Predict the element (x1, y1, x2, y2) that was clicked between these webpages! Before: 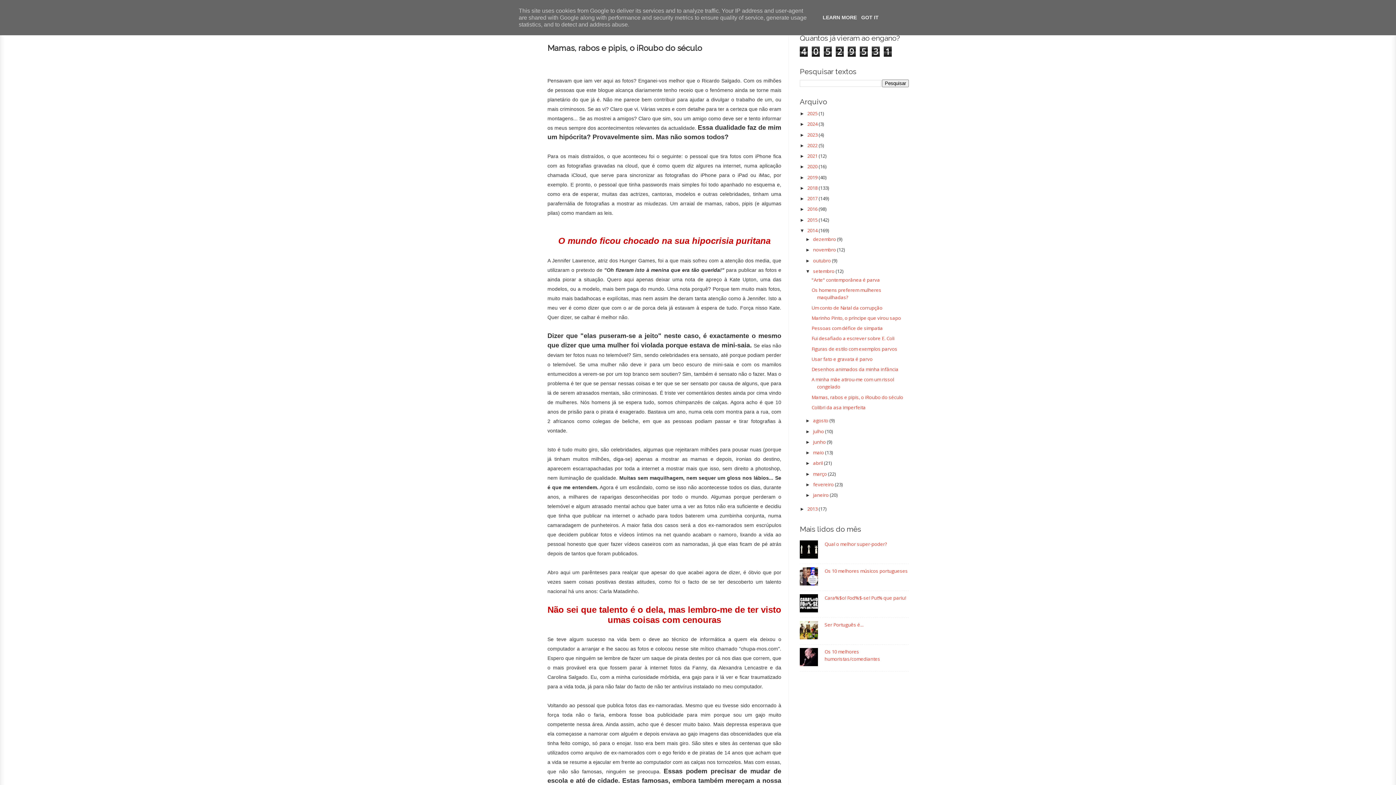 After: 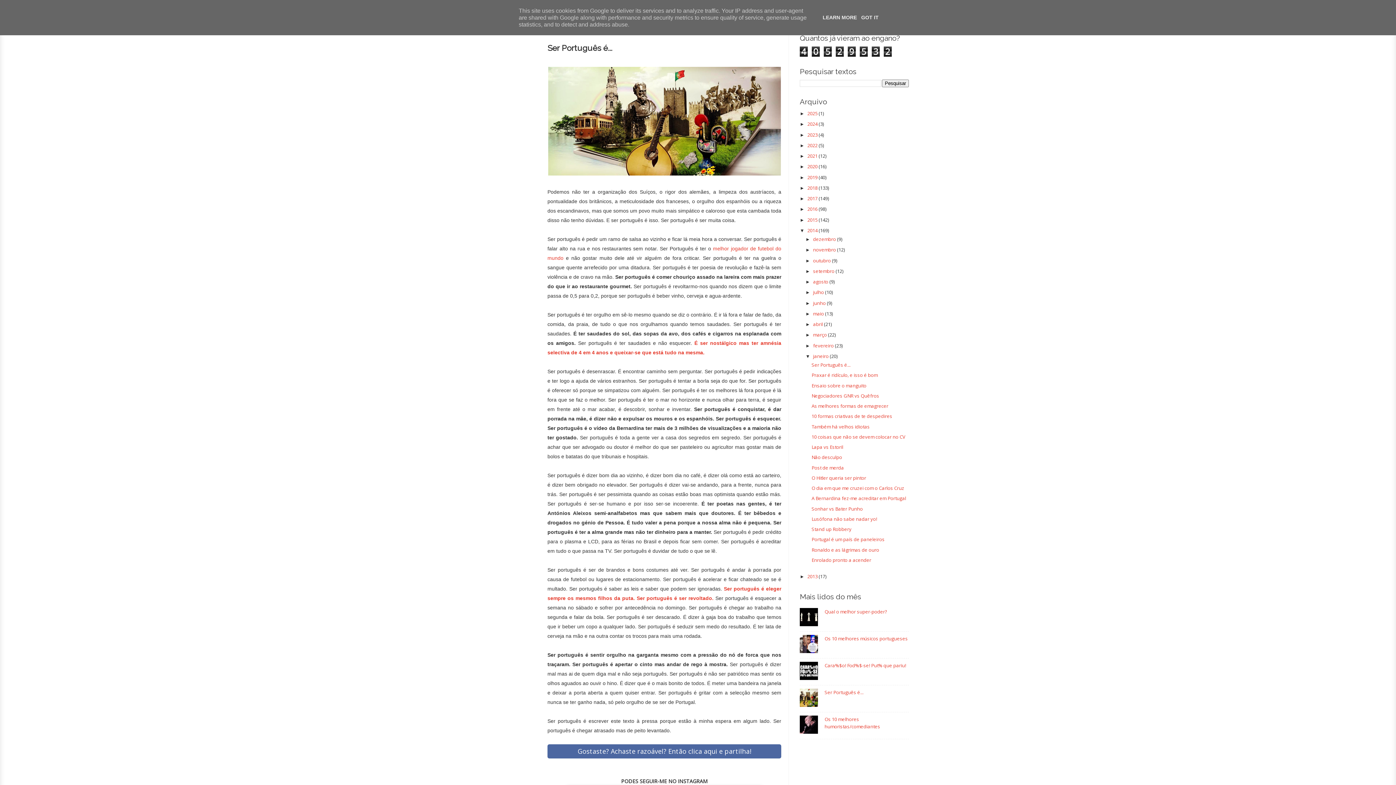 Action: label: Ser Português é... bbox: (824, 621, 863, 628)